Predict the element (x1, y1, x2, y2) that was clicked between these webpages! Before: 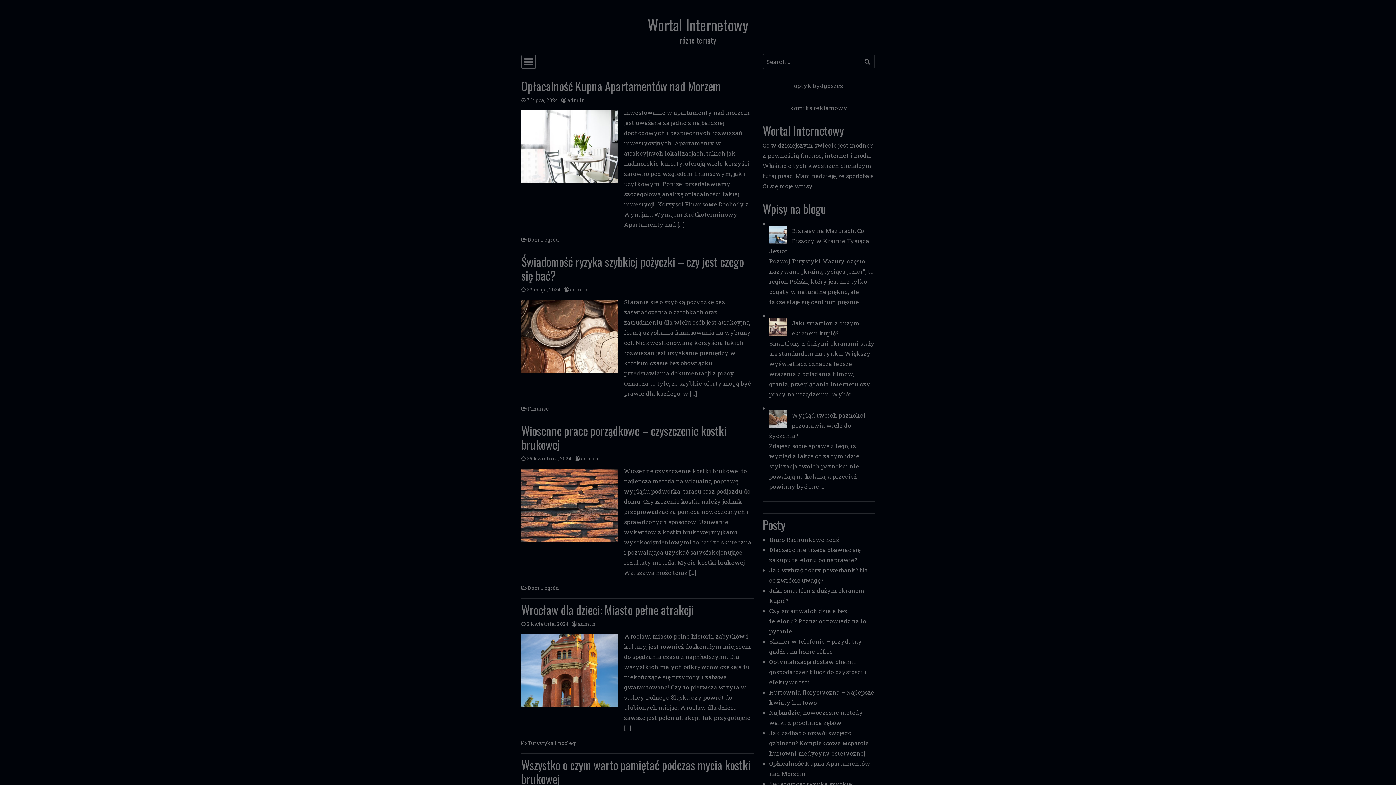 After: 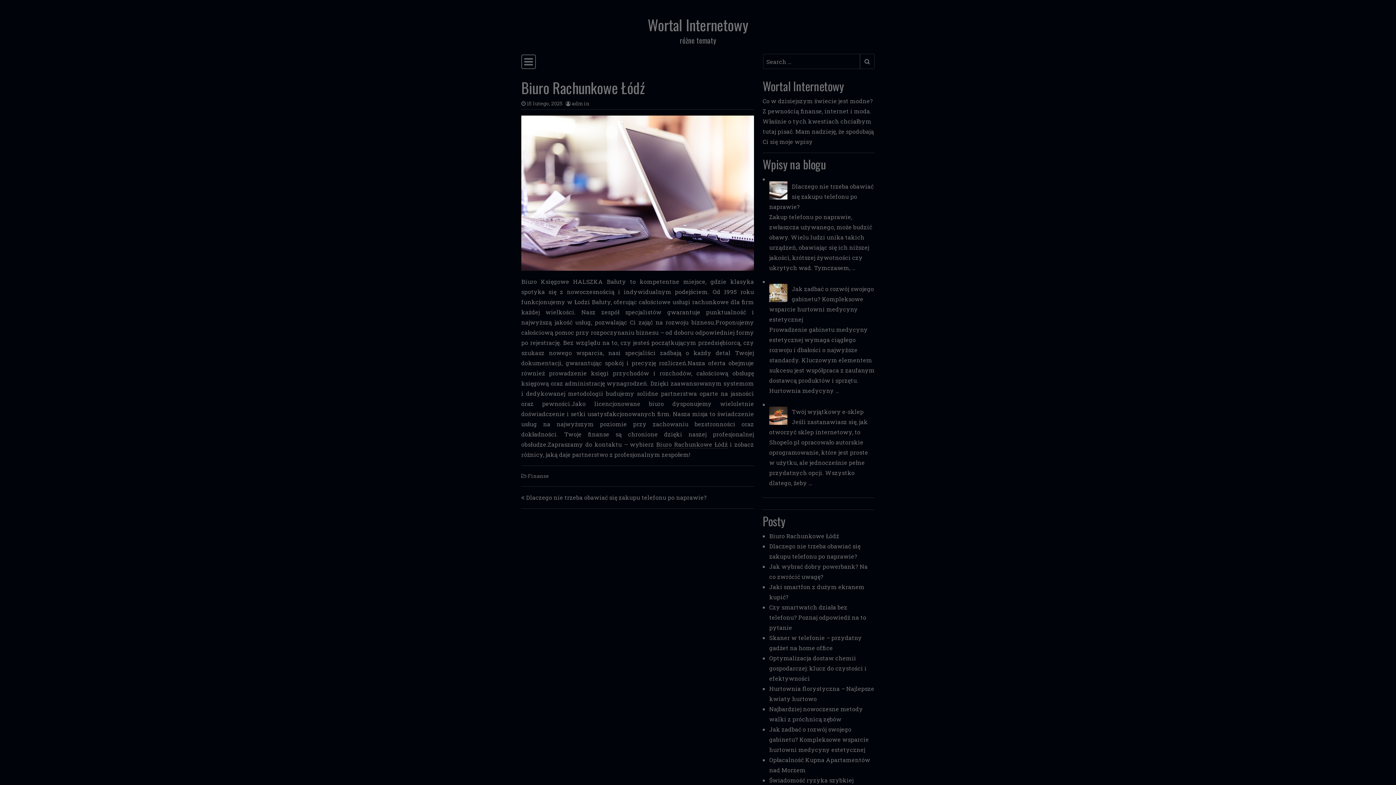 Action: bbox: (769, 536, 839, 543) label: Biuro Rachunkowe Łódź